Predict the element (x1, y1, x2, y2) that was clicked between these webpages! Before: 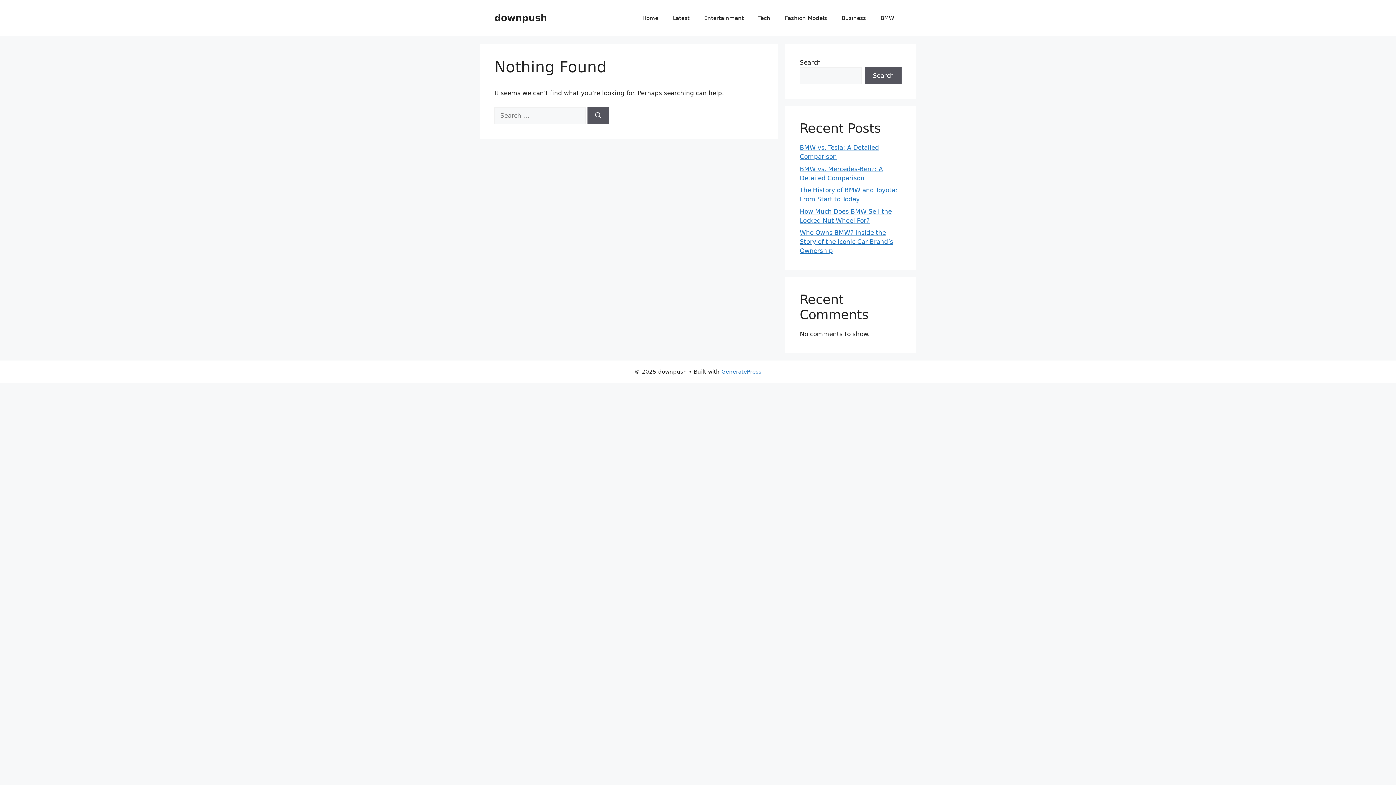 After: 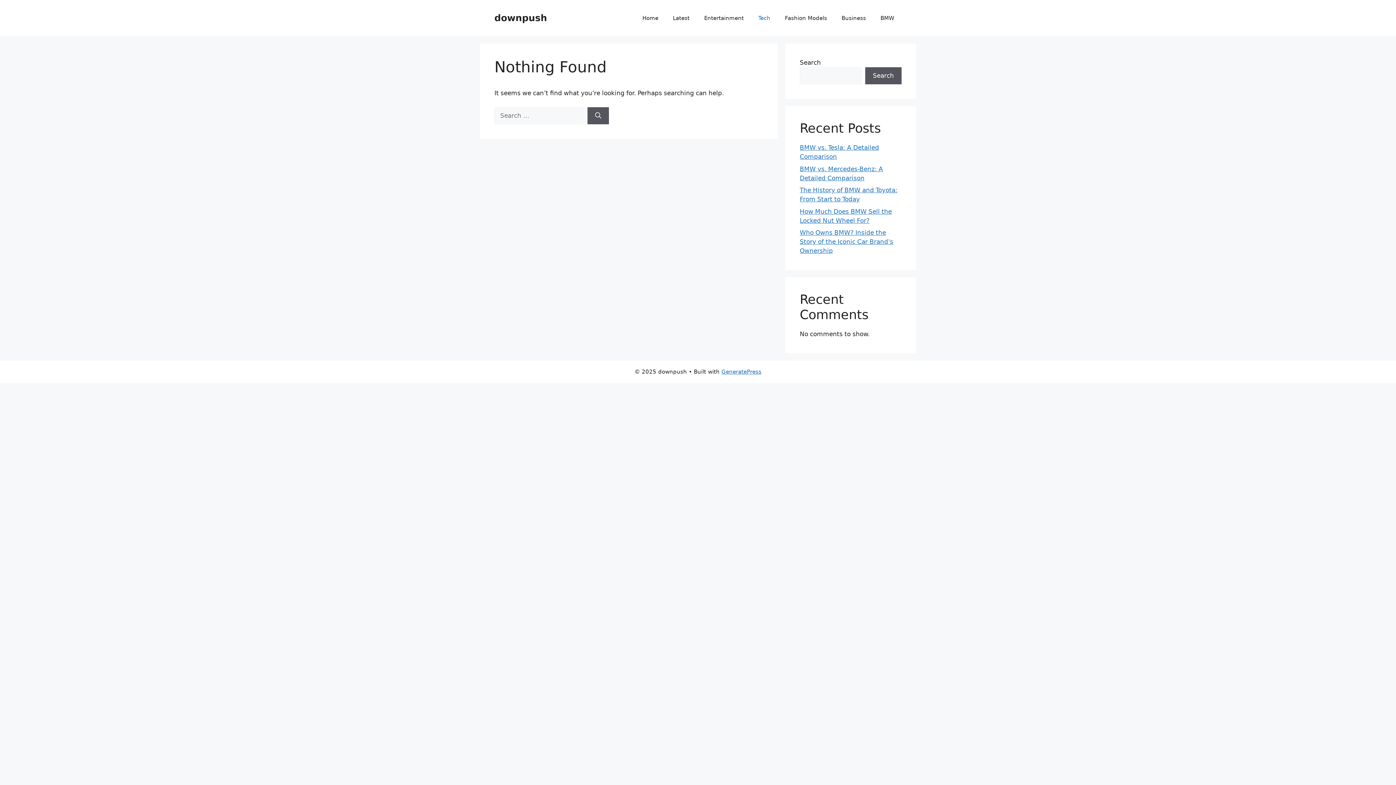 Action: label: Tech bbox: (751, 7, 777, 29)